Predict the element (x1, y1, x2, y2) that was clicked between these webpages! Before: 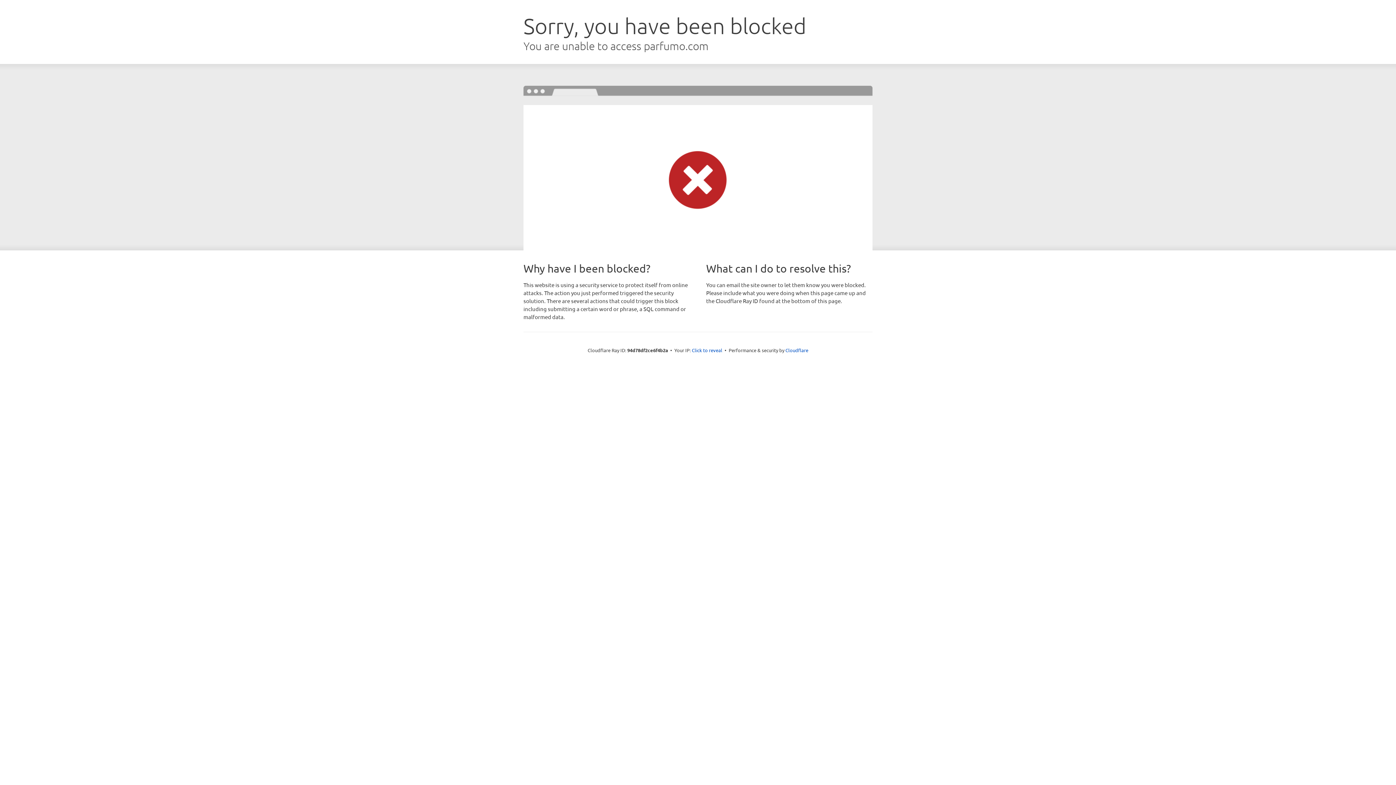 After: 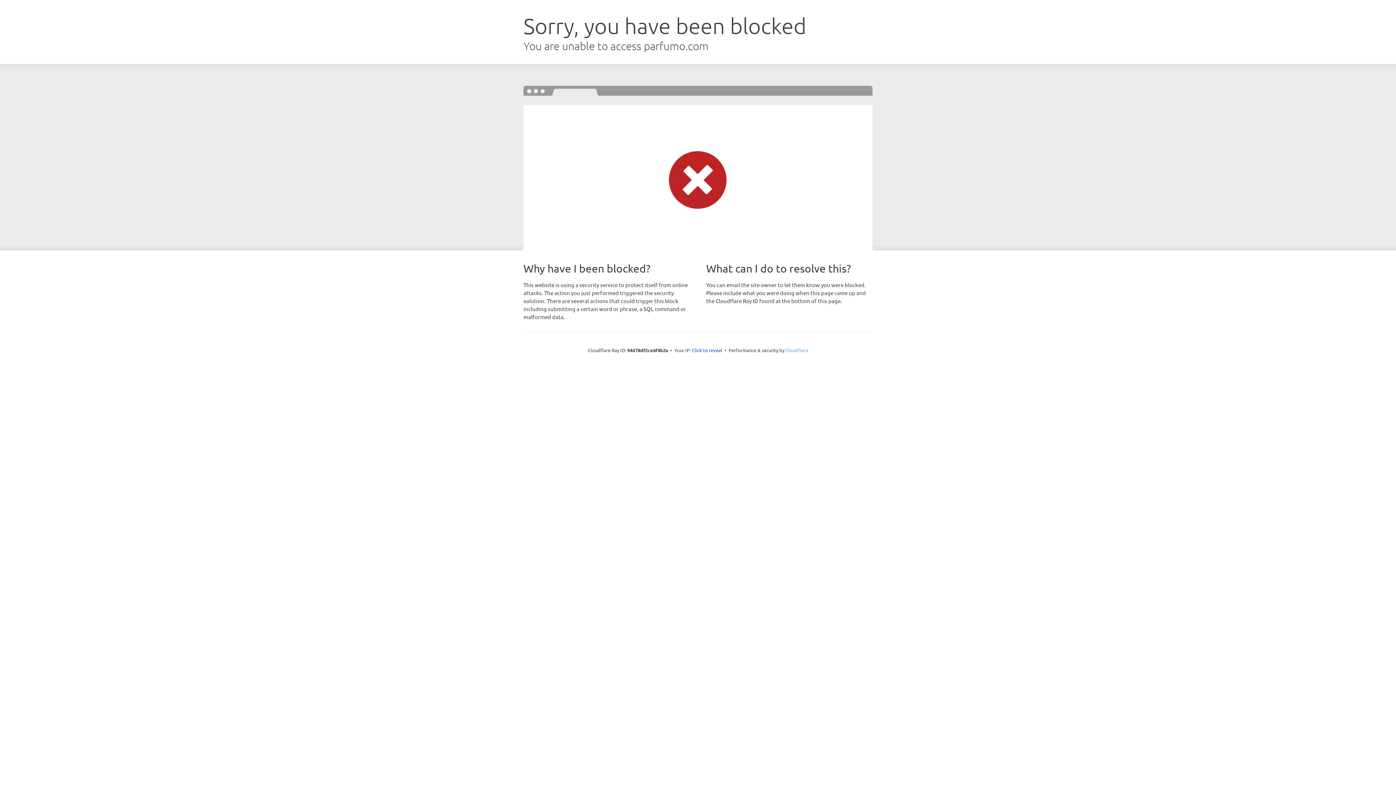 Action: bbox: (785, 347, 808, 353) label: Cloudflare